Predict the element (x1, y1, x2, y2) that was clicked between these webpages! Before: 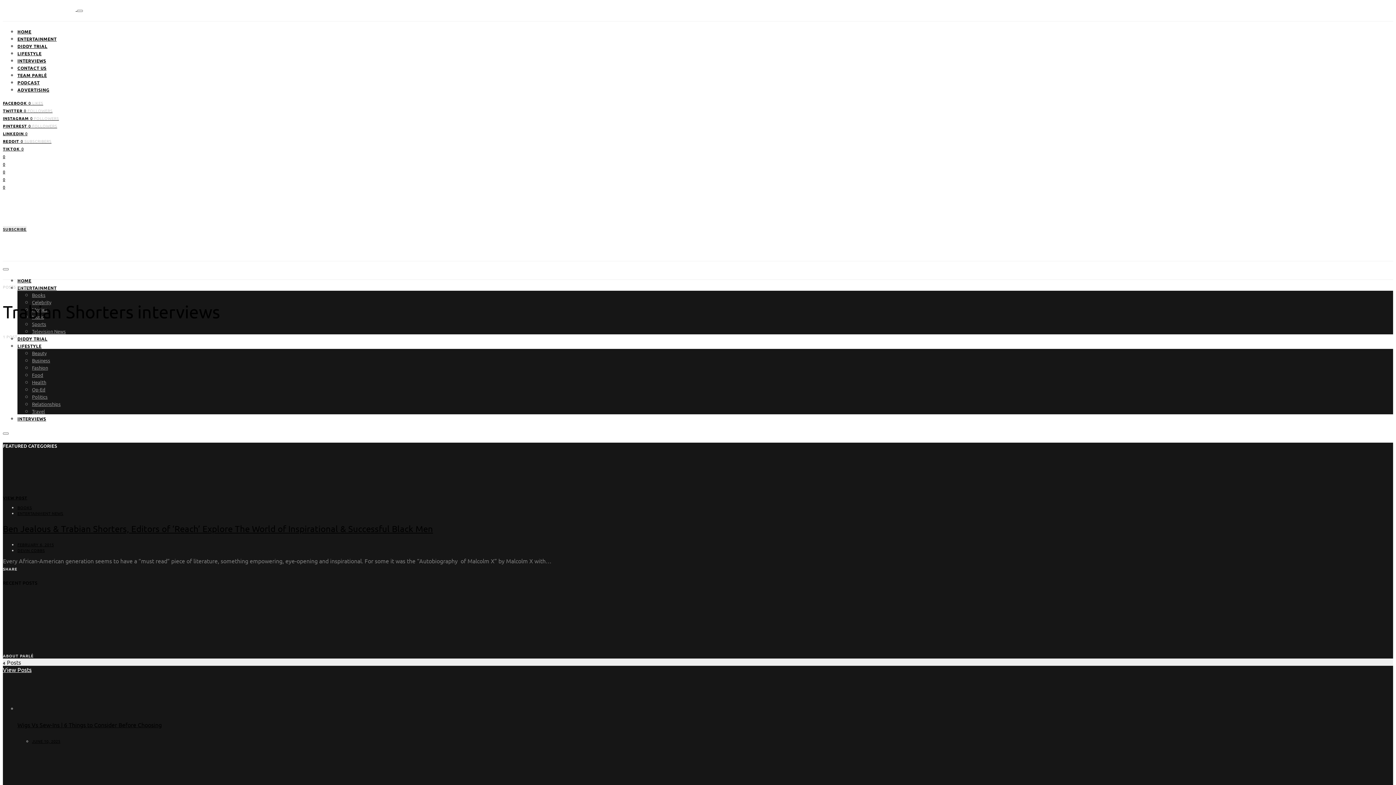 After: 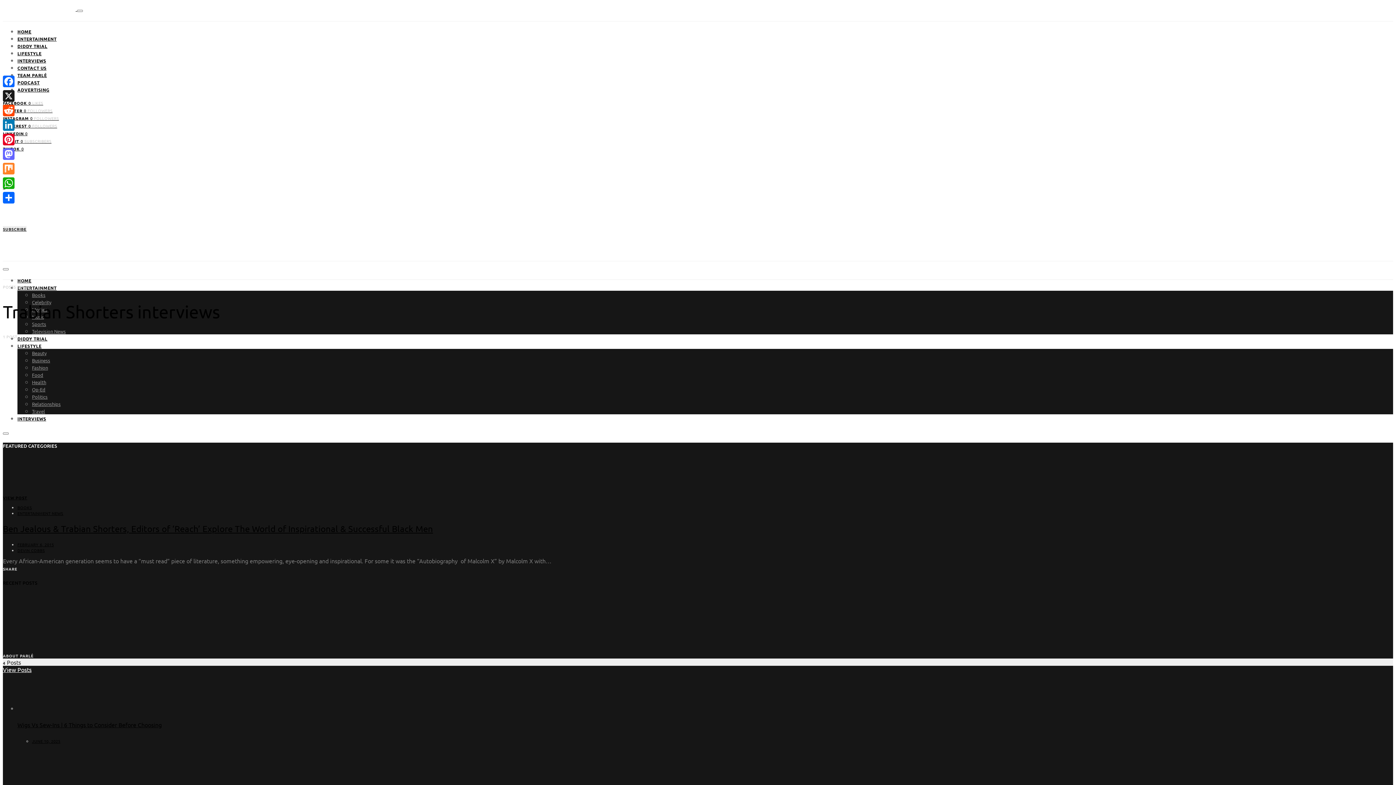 Action: bbox: (10, 263, 82, 270)